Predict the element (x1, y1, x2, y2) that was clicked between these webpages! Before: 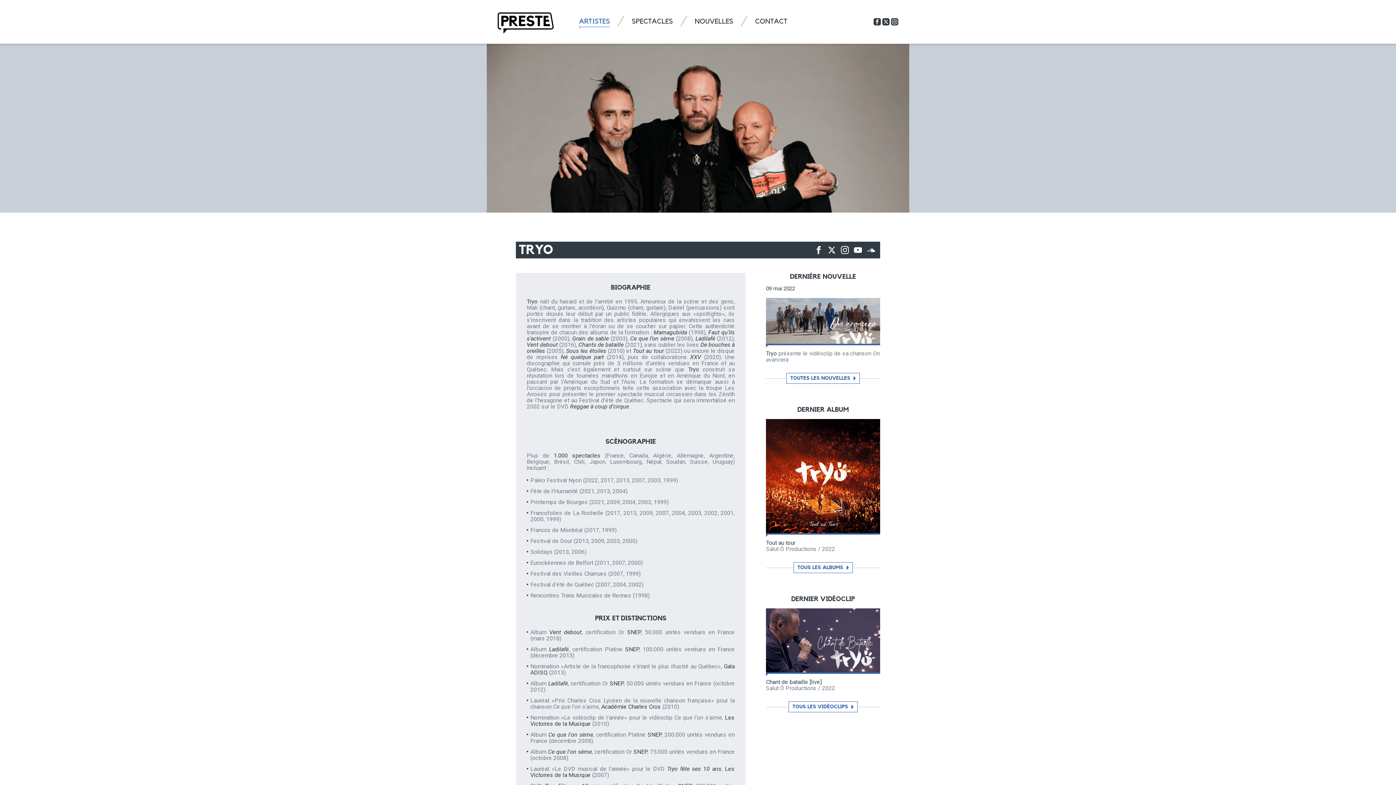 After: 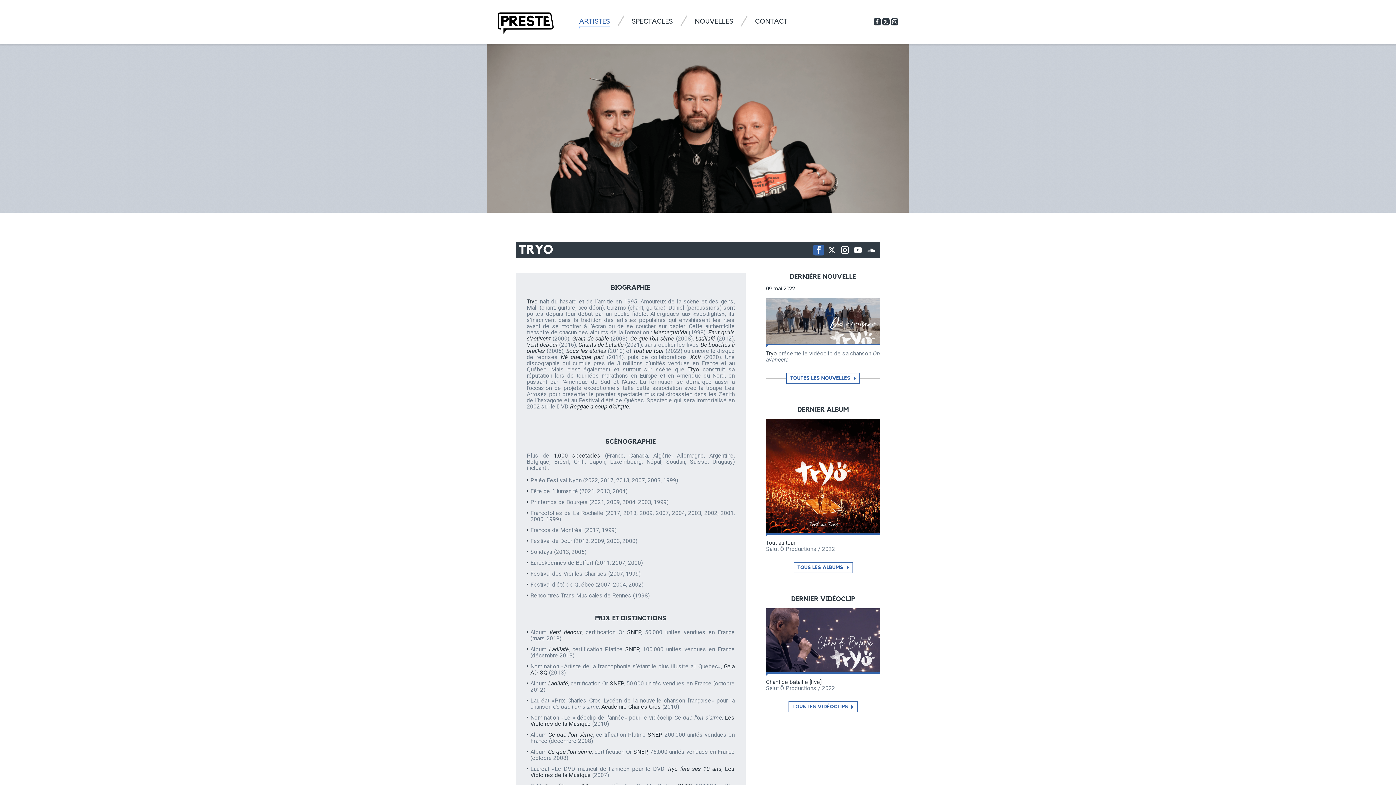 Action: bbox: (813, 244, 824, 255) label: Facebook